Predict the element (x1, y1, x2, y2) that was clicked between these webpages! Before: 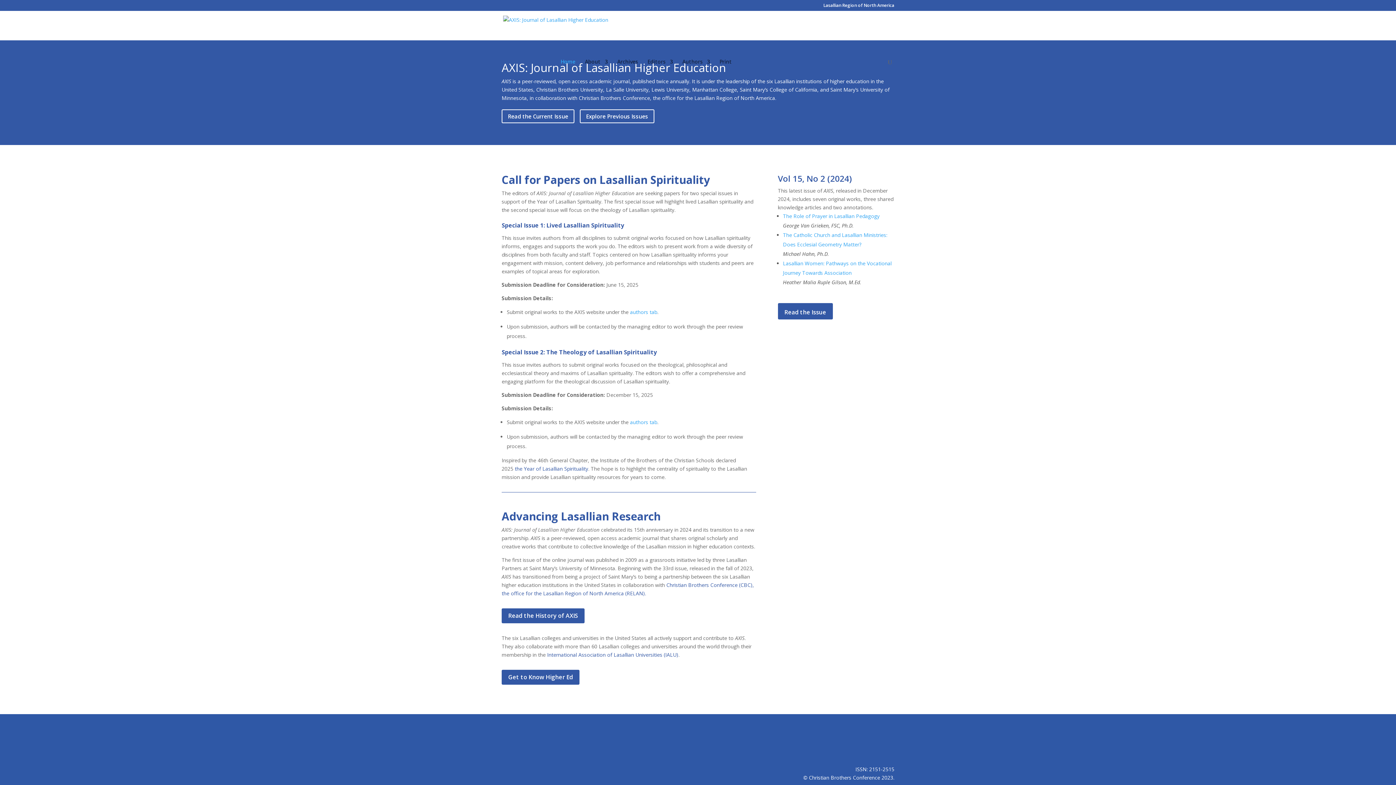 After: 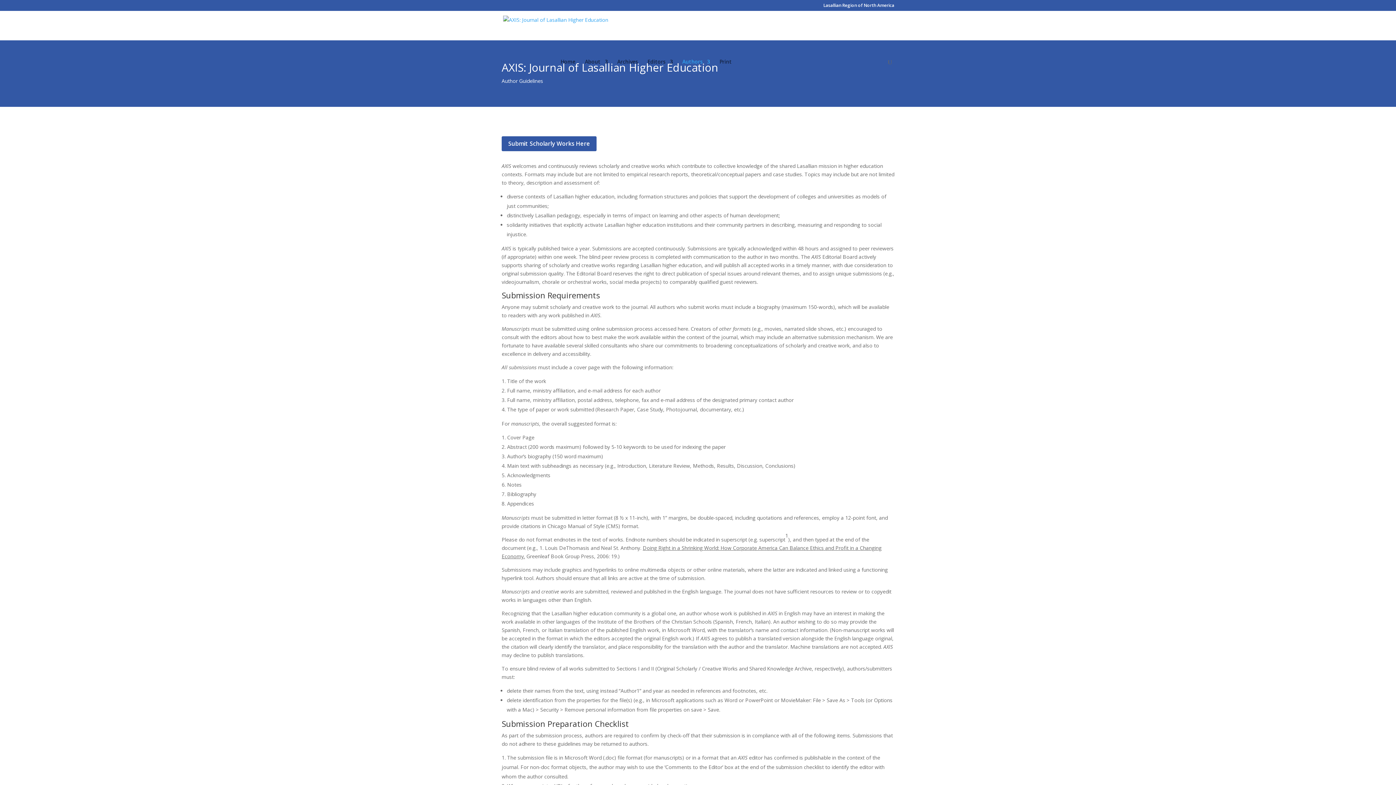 Action: bbox: (630, 308, 657, 315) label: authors tab